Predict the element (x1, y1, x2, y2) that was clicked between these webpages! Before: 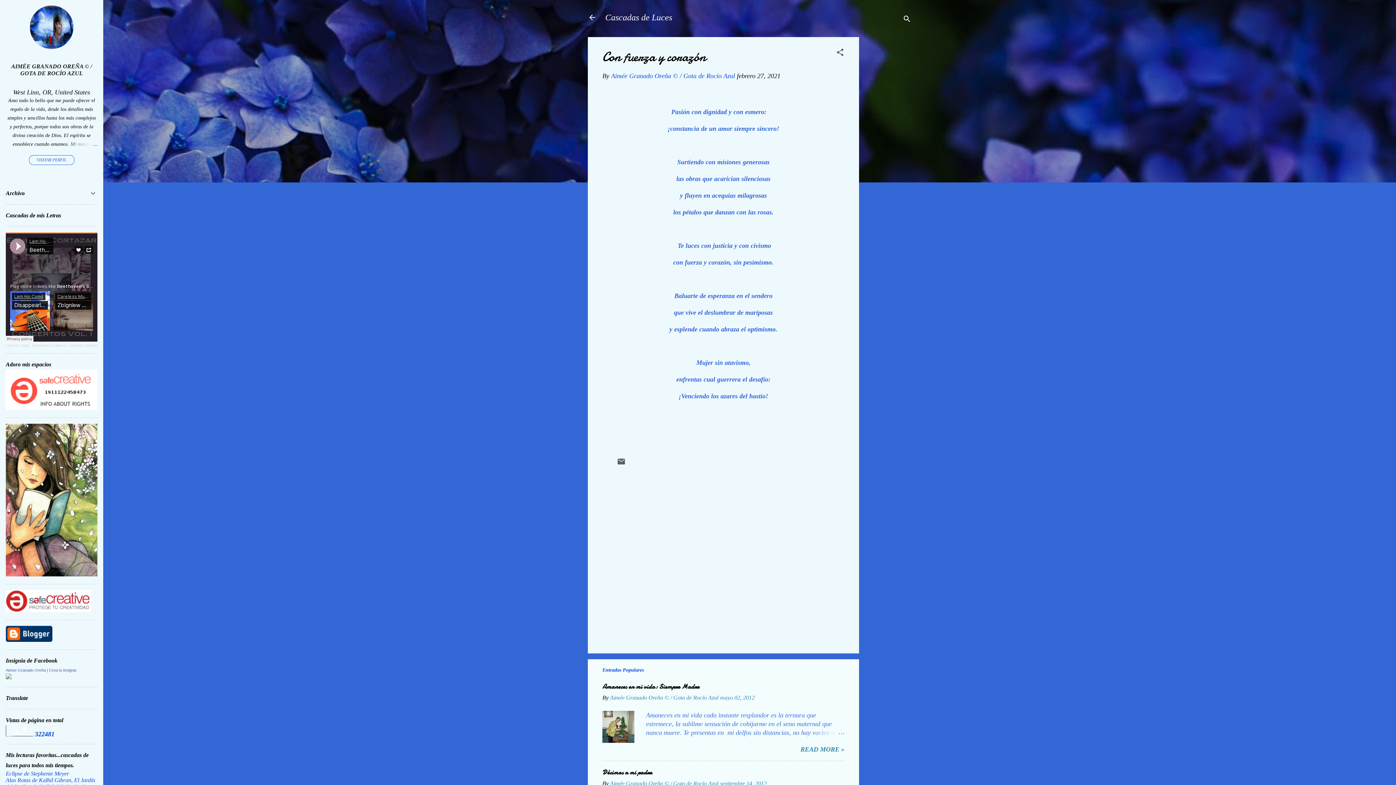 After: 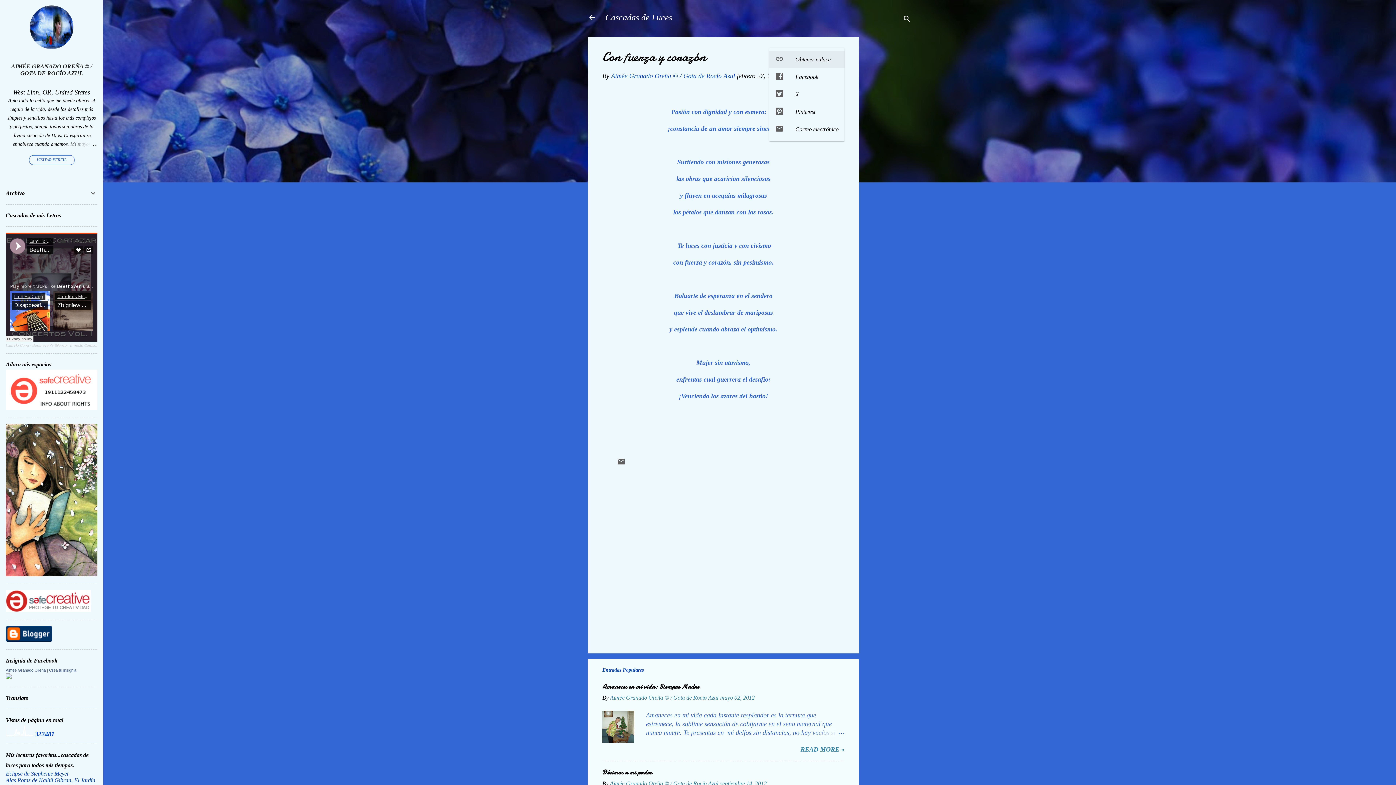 Action: bbox: (836, 48, 844, 58) label: Compartir